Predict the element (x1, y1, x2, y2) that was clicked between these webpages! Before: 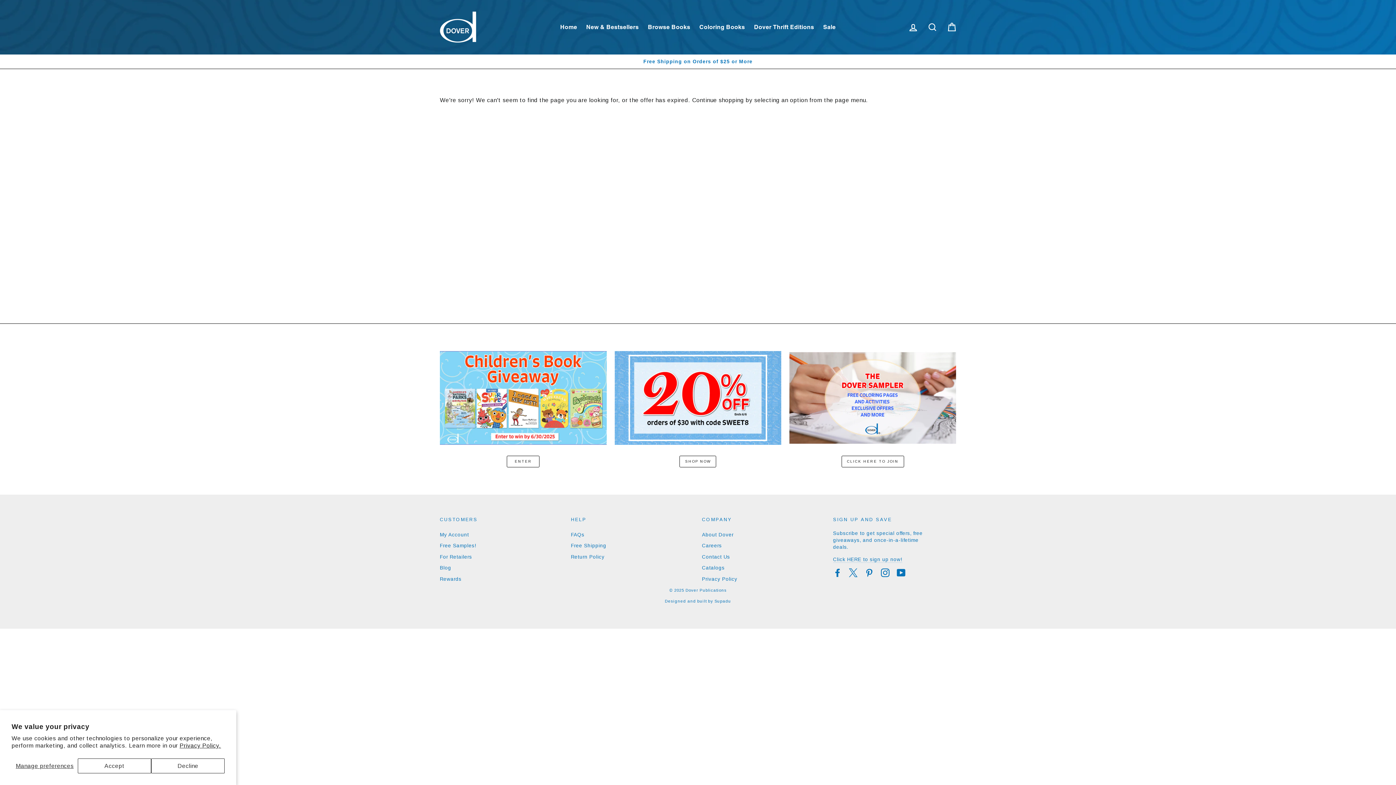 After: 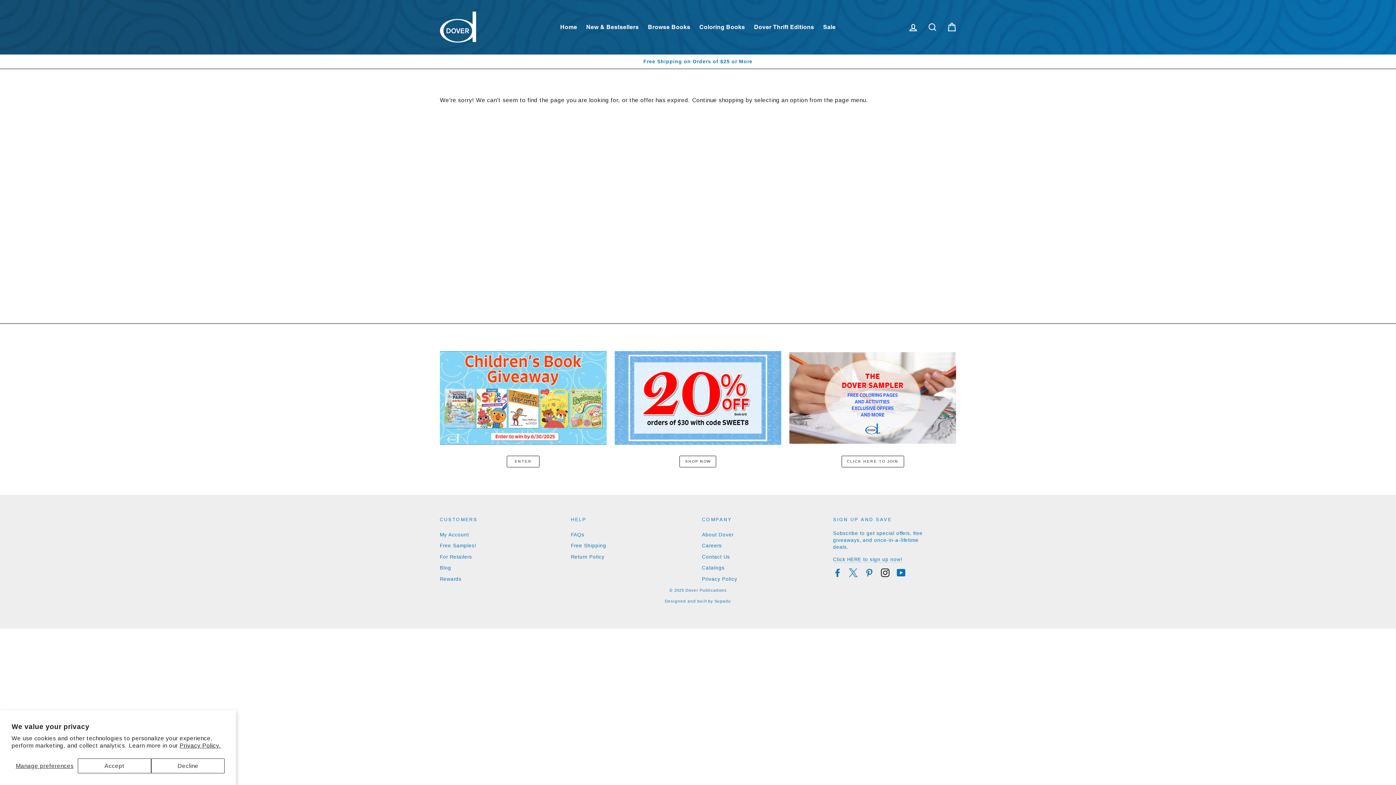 Action: bbox: (881, 568, 889, 577) label: Instagram